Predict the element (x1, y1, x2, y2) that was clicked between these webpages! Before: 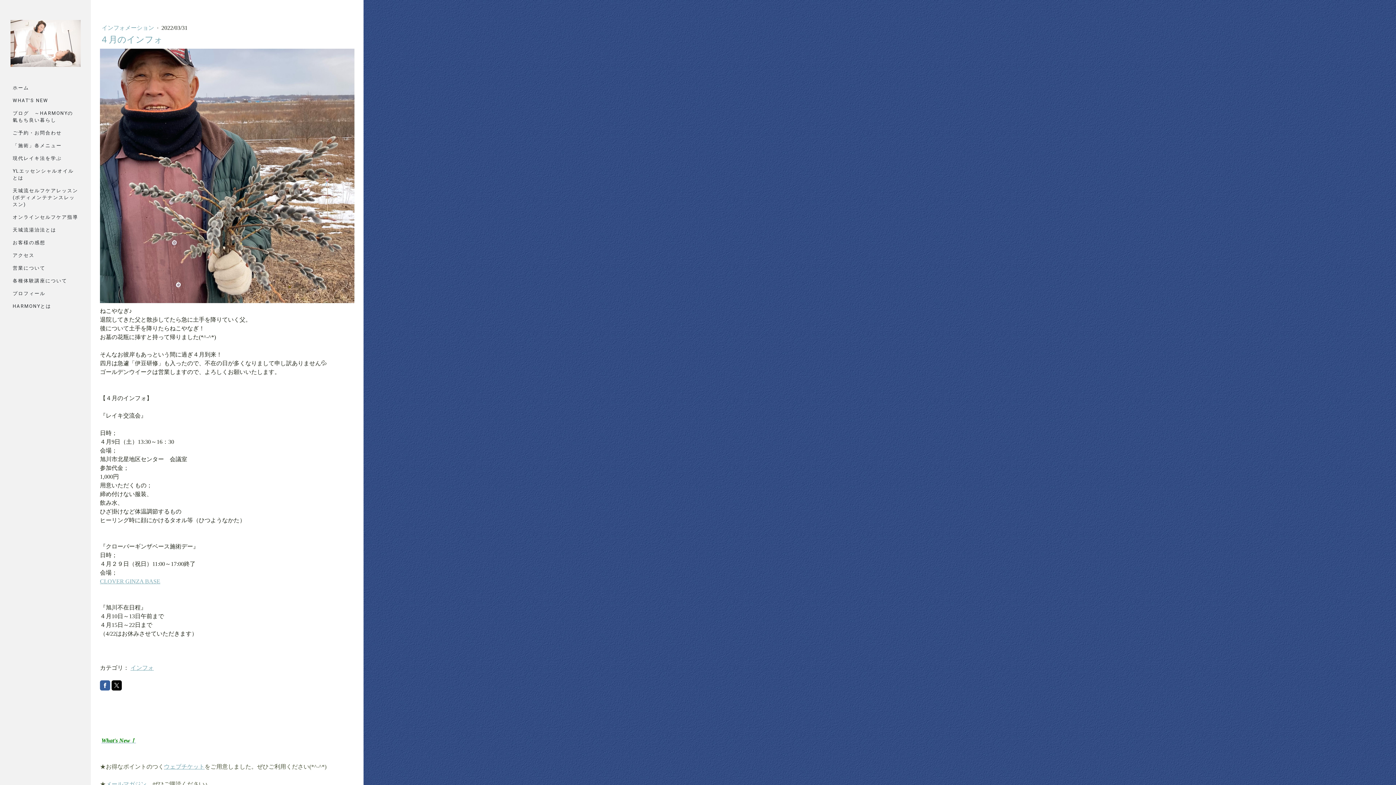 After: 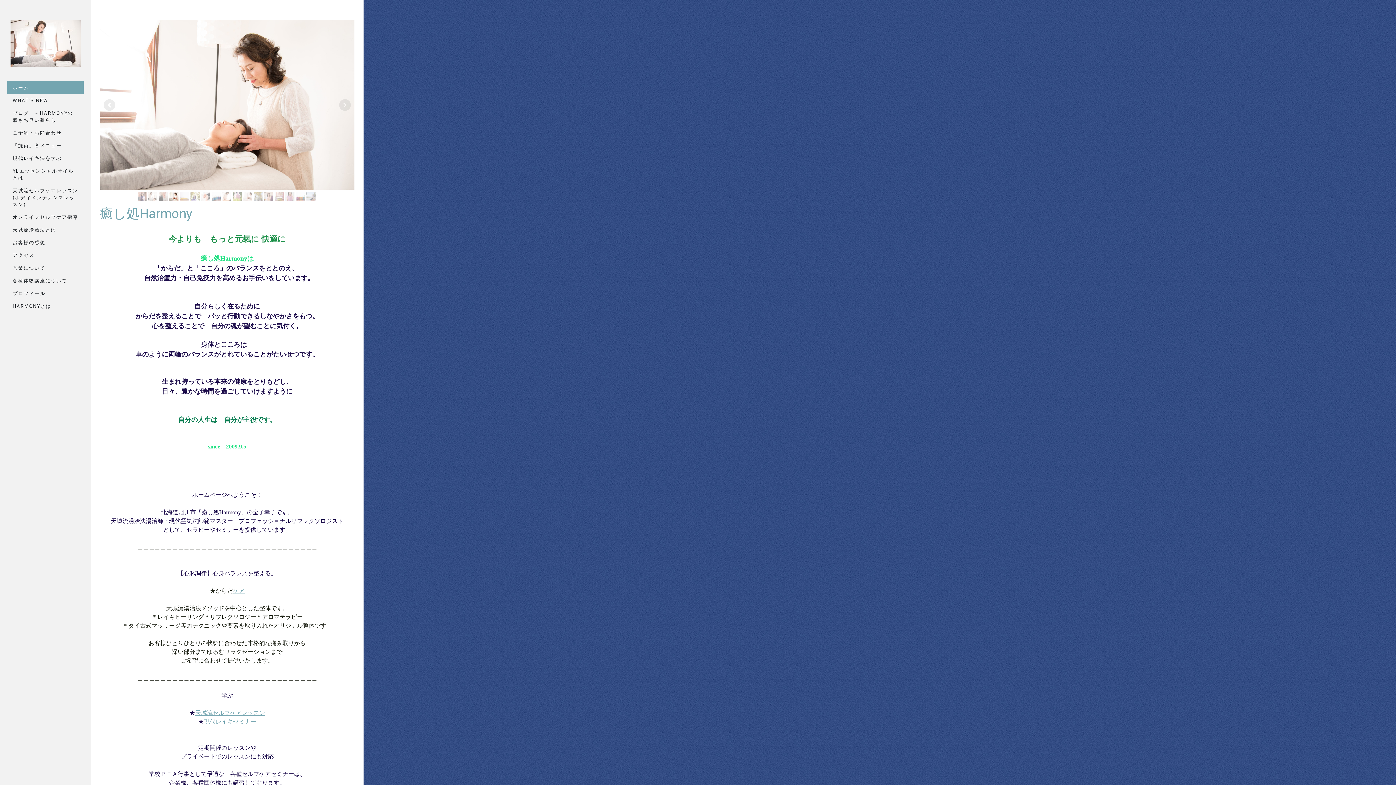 Action: bbox: (7, 81, 83, 94) label: ホーム